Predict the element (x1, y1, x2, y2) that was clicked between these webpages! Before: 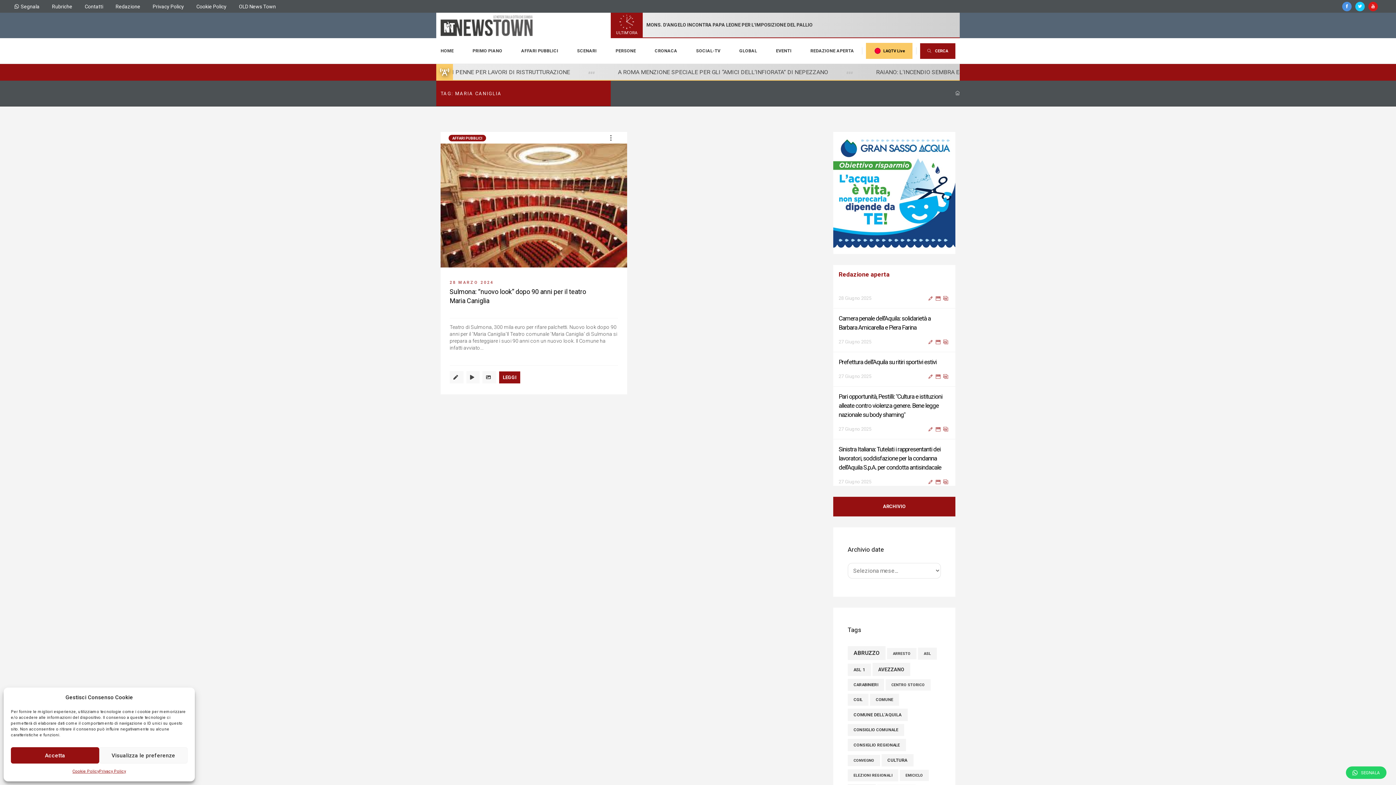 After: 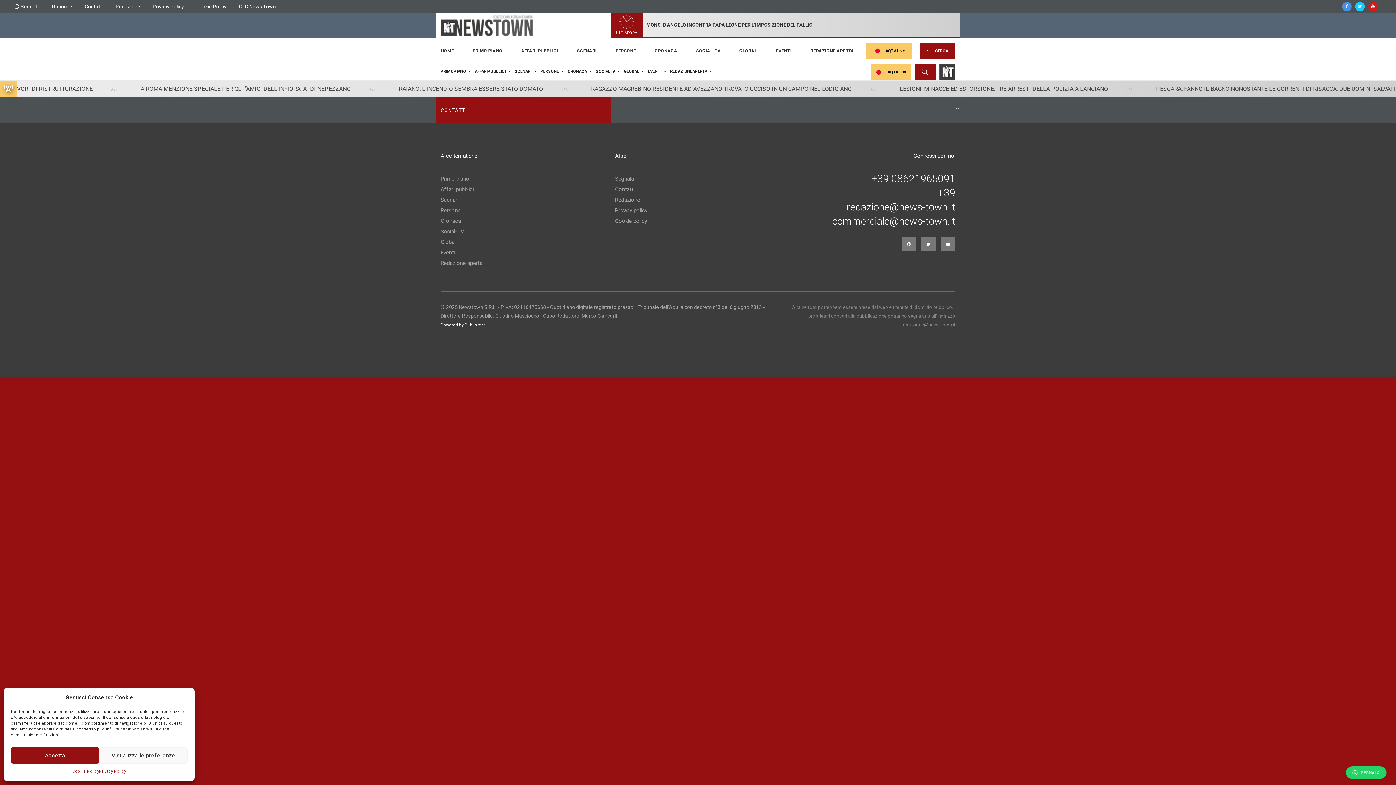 Action: label: Contatti bbox: (84, 2, 103, 10)